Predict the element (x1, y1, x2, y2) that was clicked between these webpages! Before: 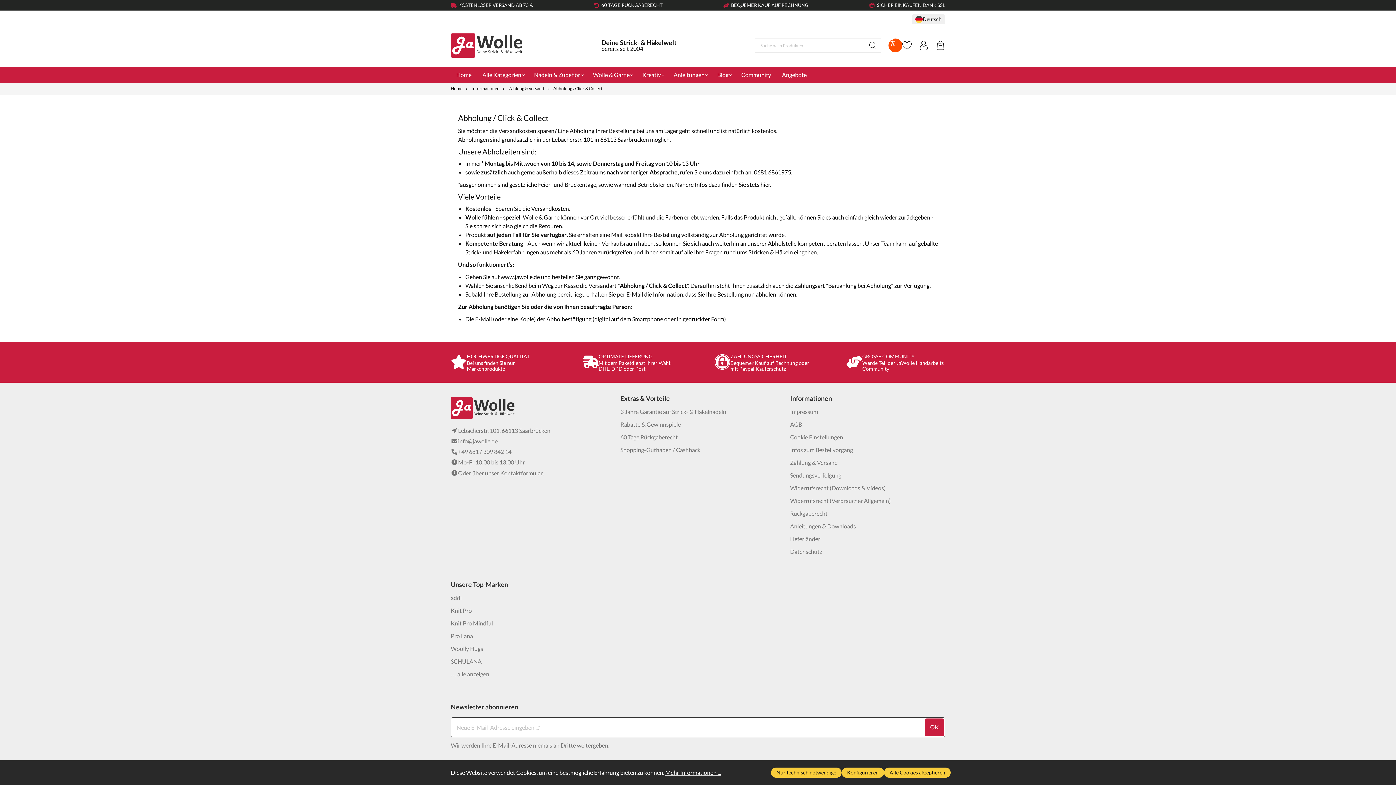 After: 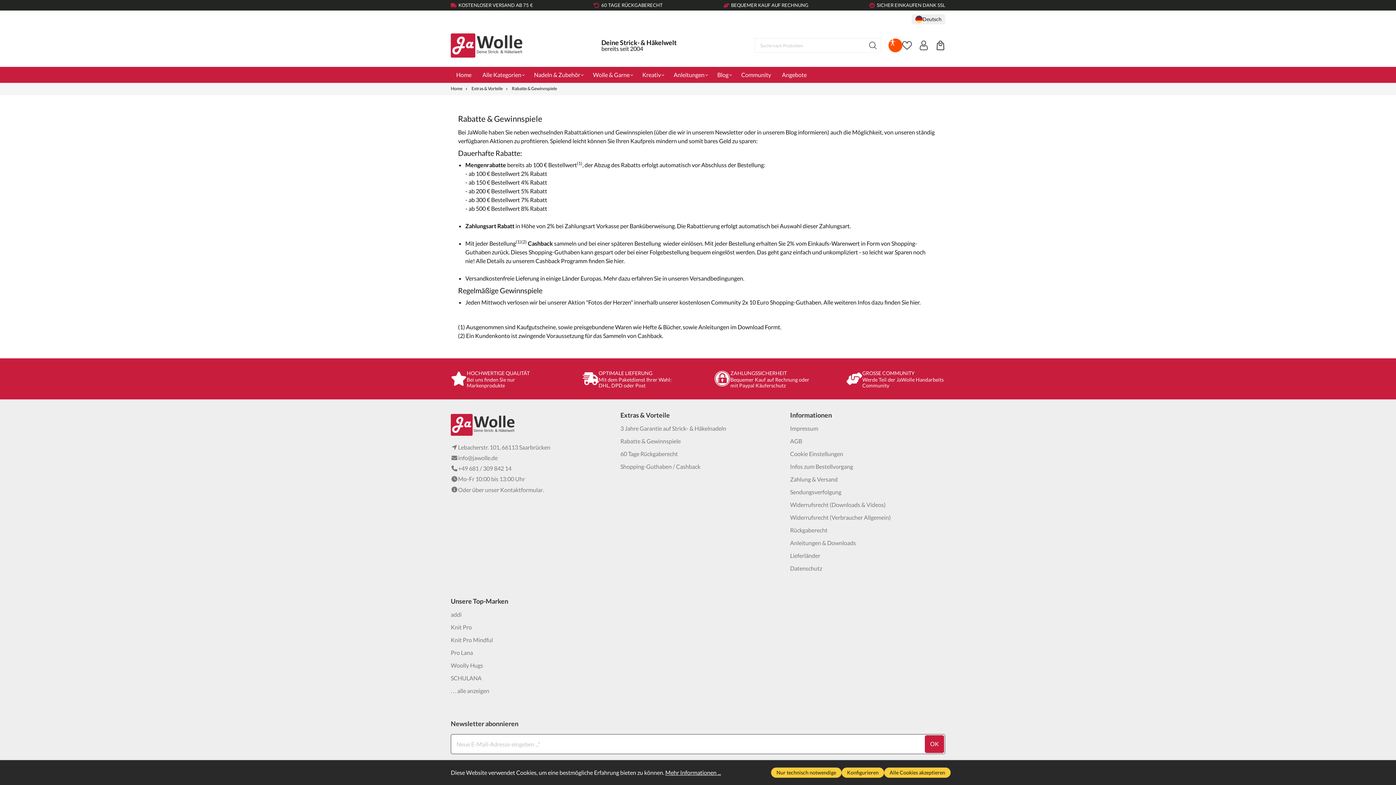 Action: label: Rabatte & Gewinnspiele bbox: (620, 419, 680, 429)